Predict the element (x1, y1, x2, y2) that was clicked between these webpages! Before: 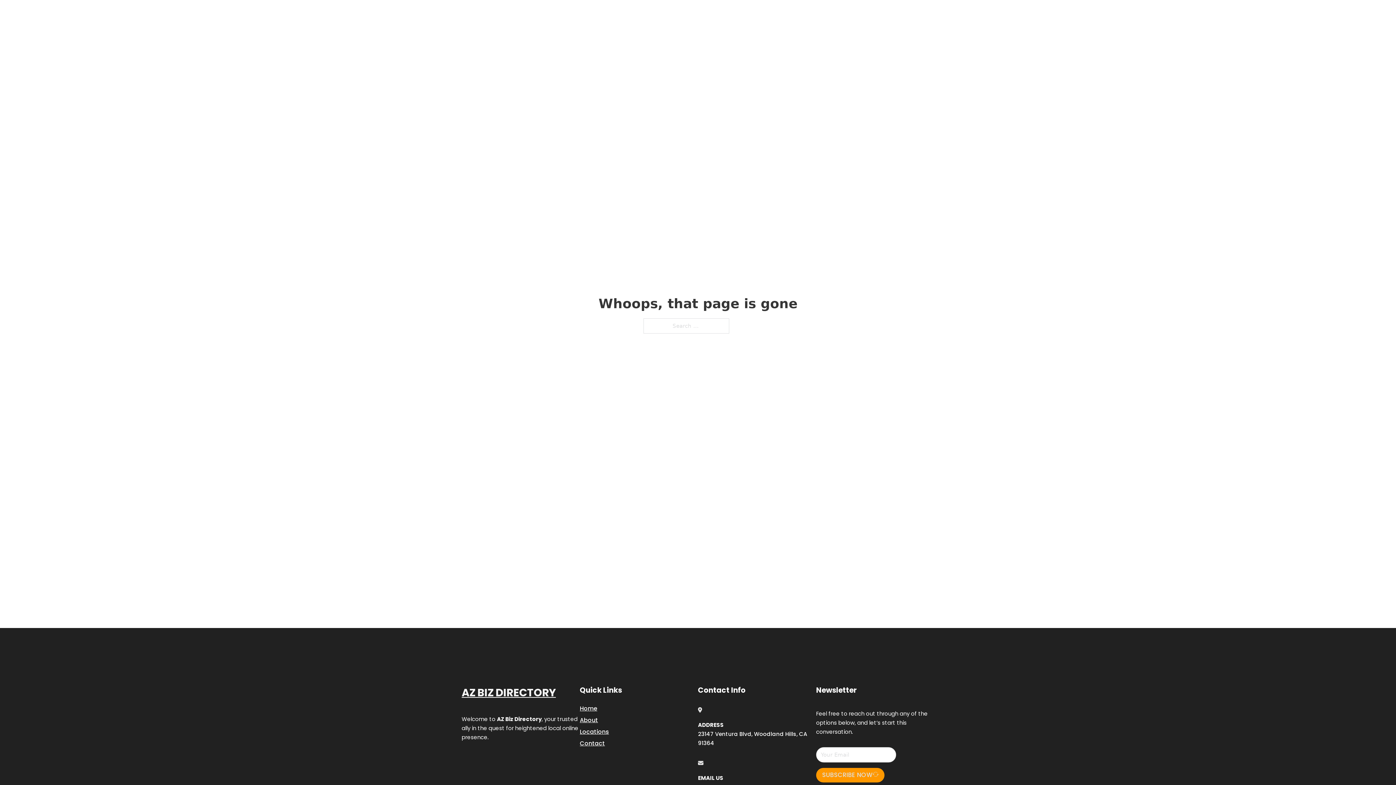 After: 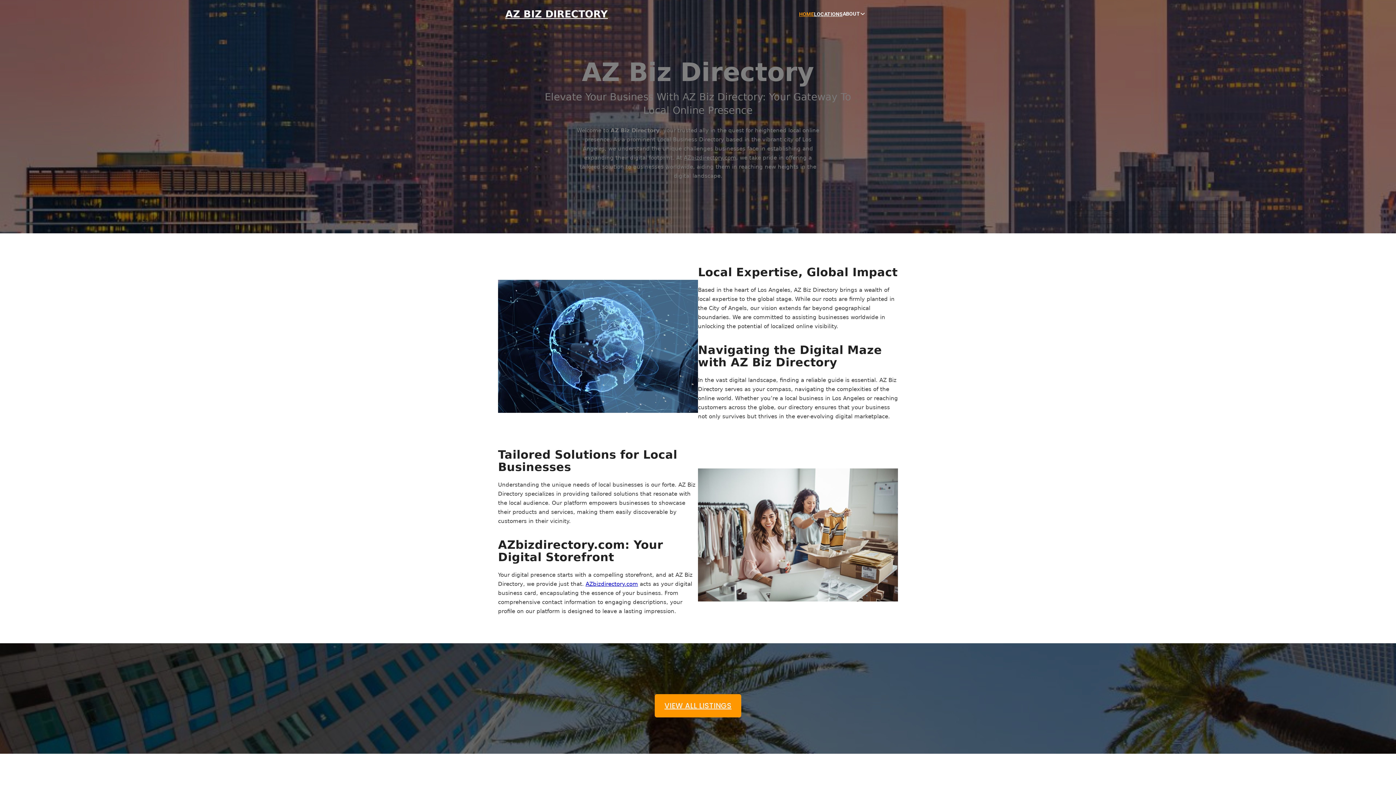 Action: bbox: (461, 684, 556, 702) label: AZ BIZ DIRECTORY